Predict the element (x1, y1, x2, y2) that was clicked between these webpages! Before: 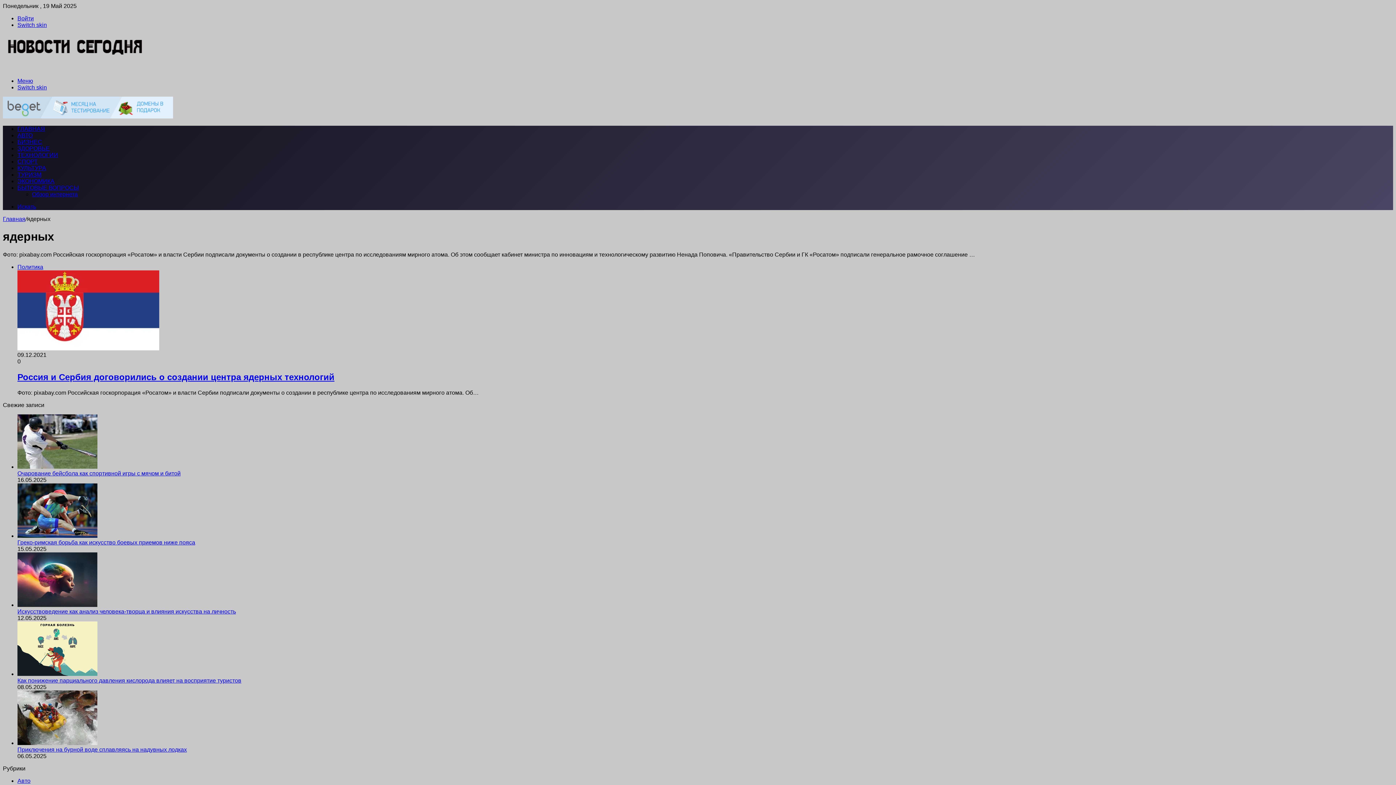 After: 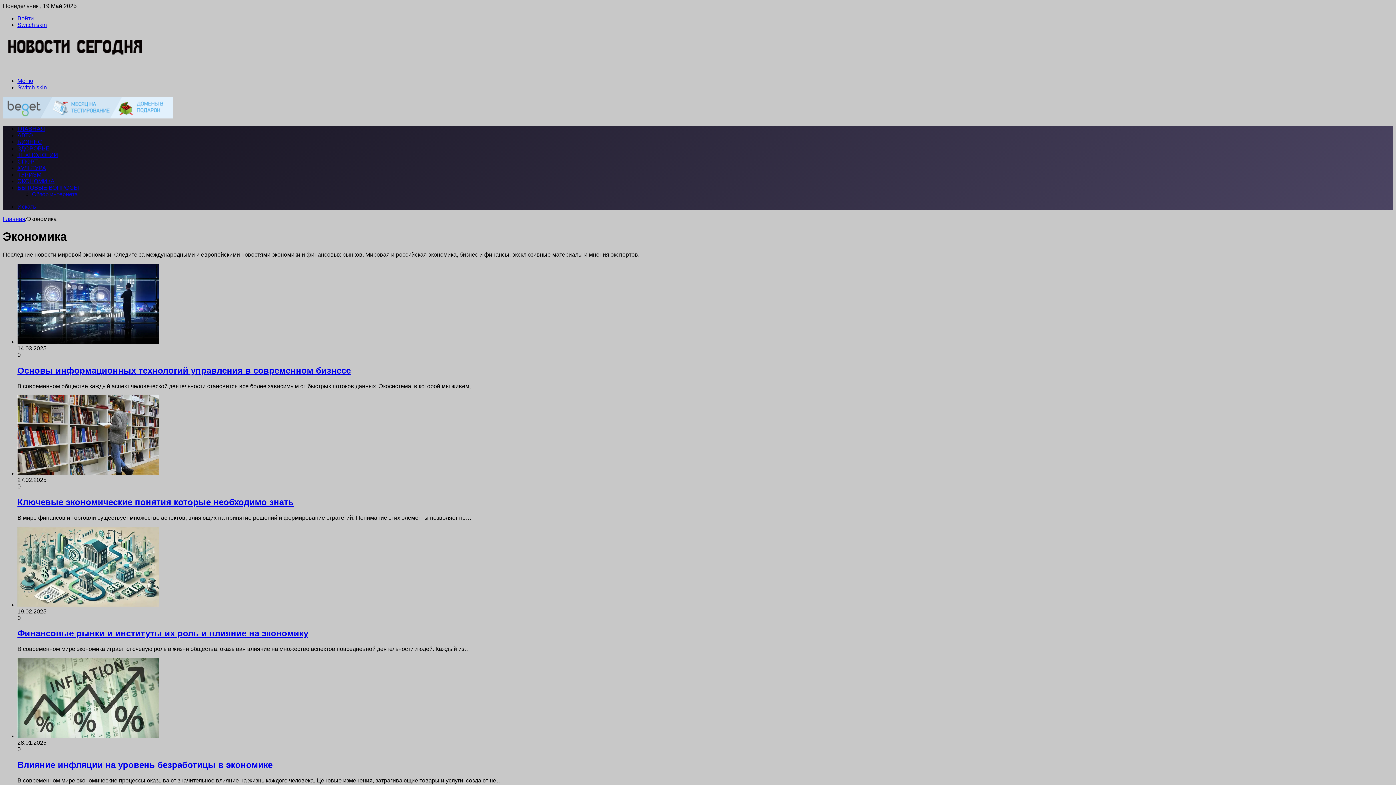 Action: bbox: (17, 178, 54, 184) label: ЭКОНОМИКА